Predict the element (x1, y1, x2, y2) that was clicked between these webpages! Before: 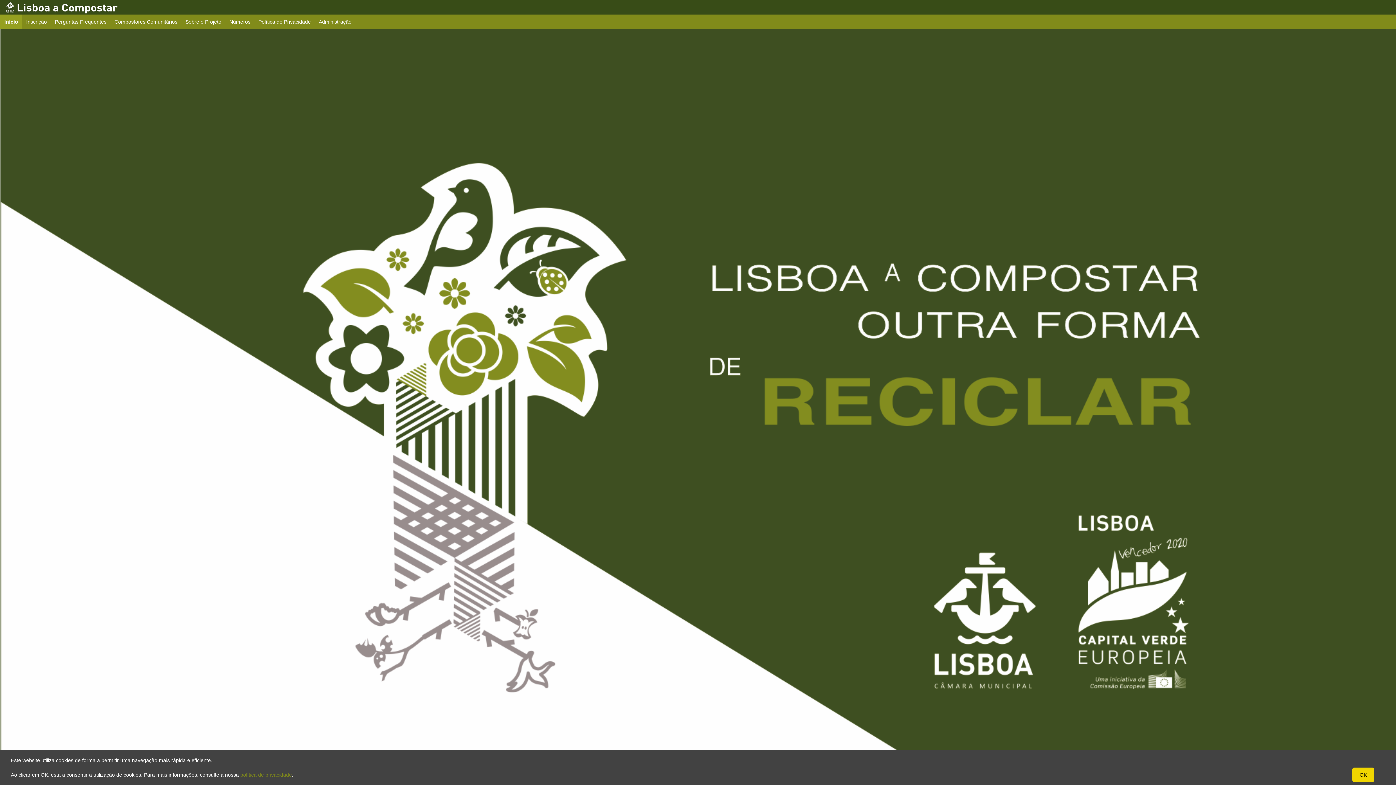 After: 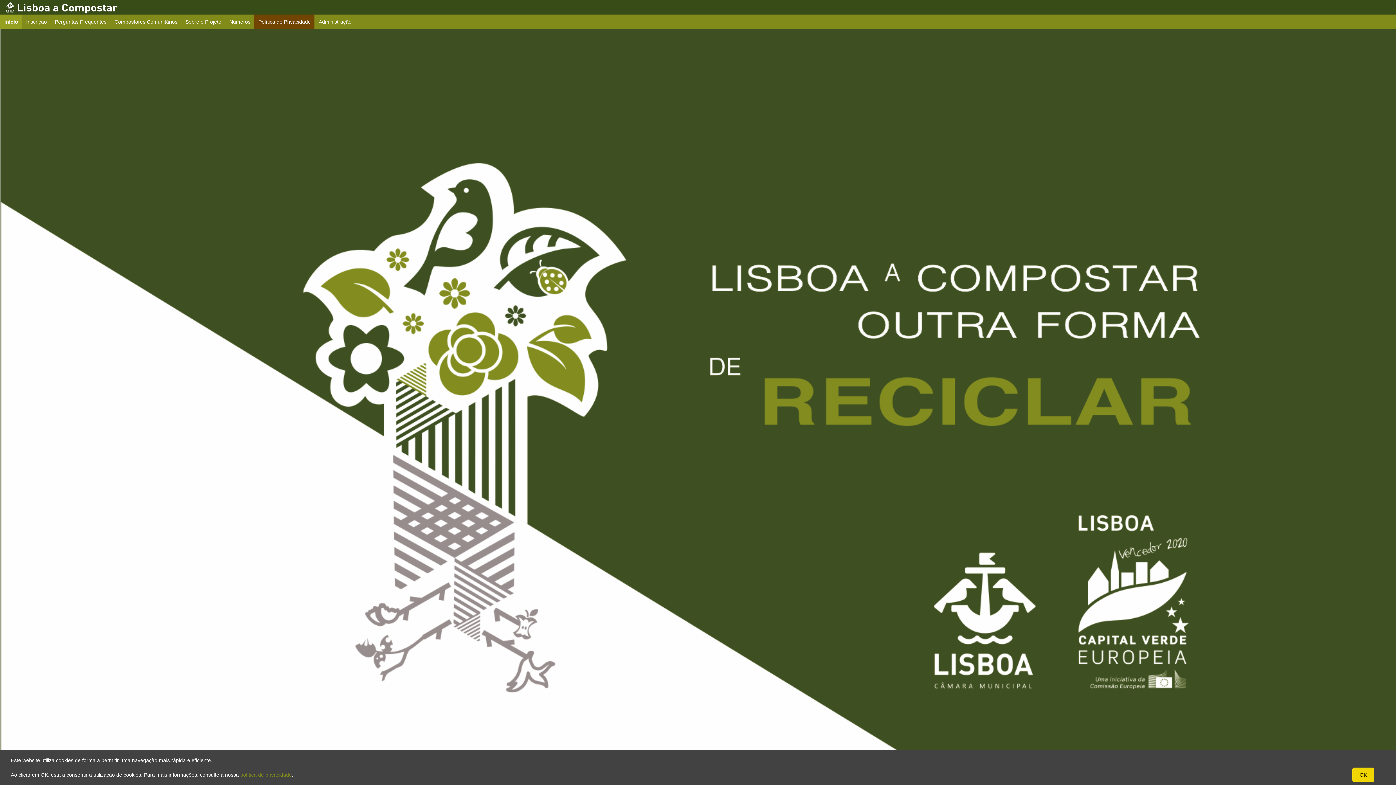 Action: label: Política de Privacidade bbox: (254, 14, 315, 29)